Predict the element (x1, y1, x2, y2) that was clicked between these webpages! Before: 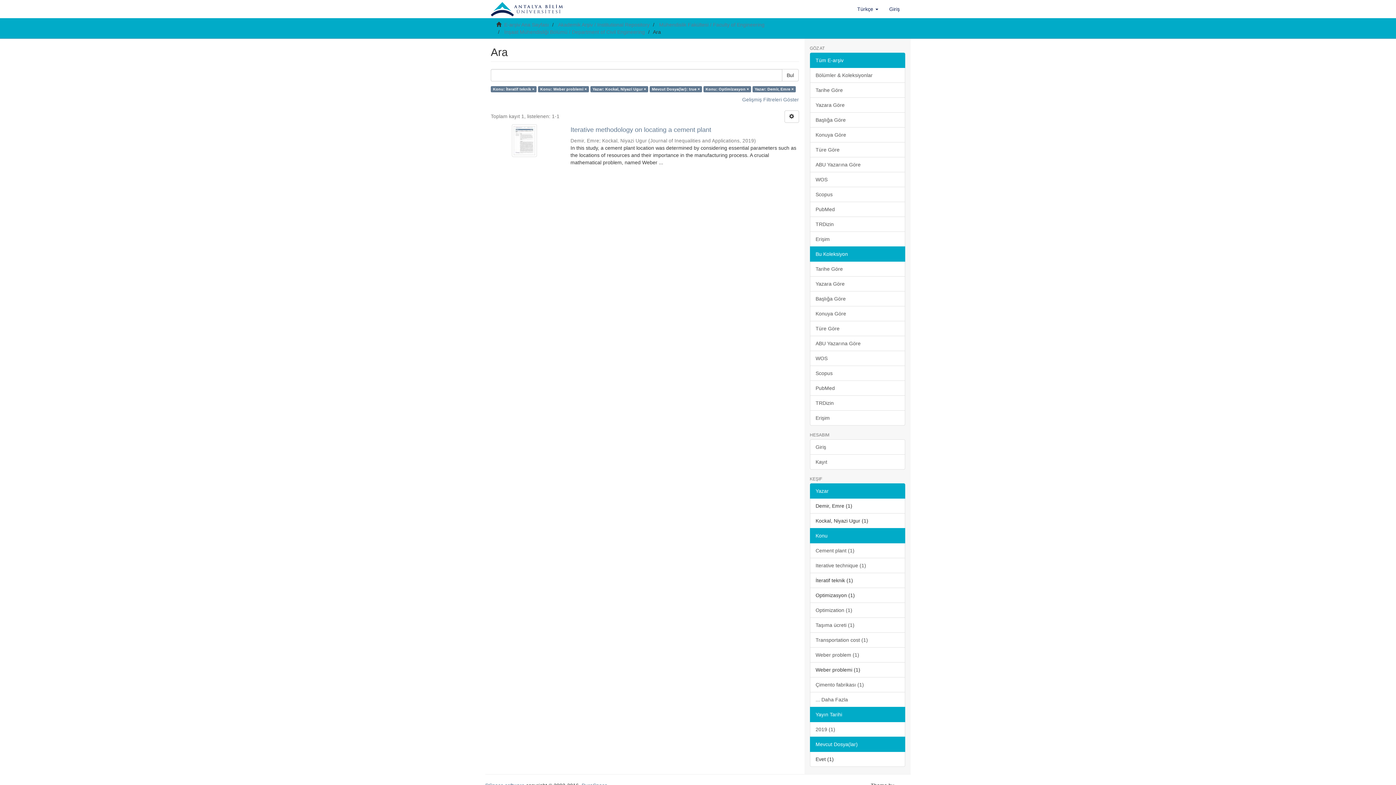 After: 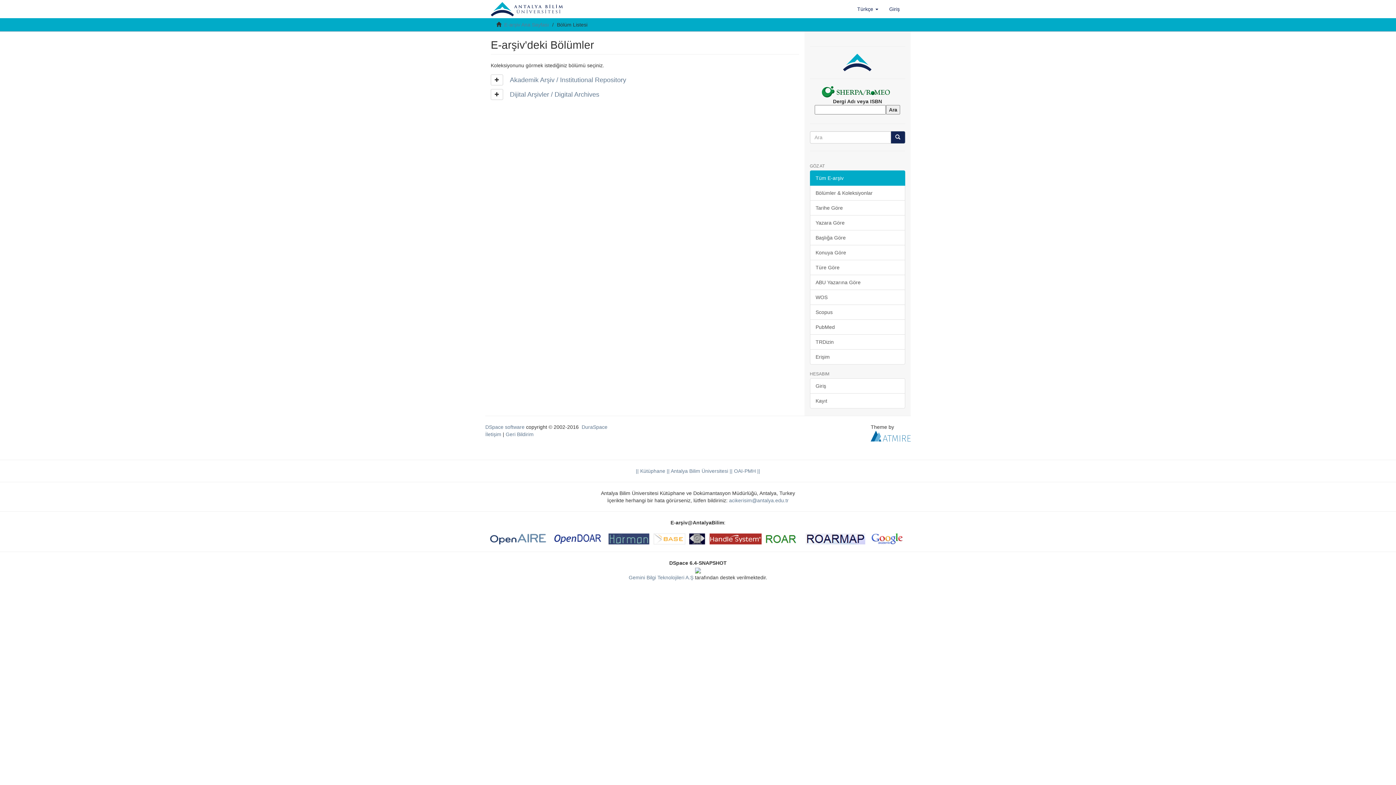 Action: label: Bölümler & Koleksiyonlar bbox: (810, 67, 905, 82)